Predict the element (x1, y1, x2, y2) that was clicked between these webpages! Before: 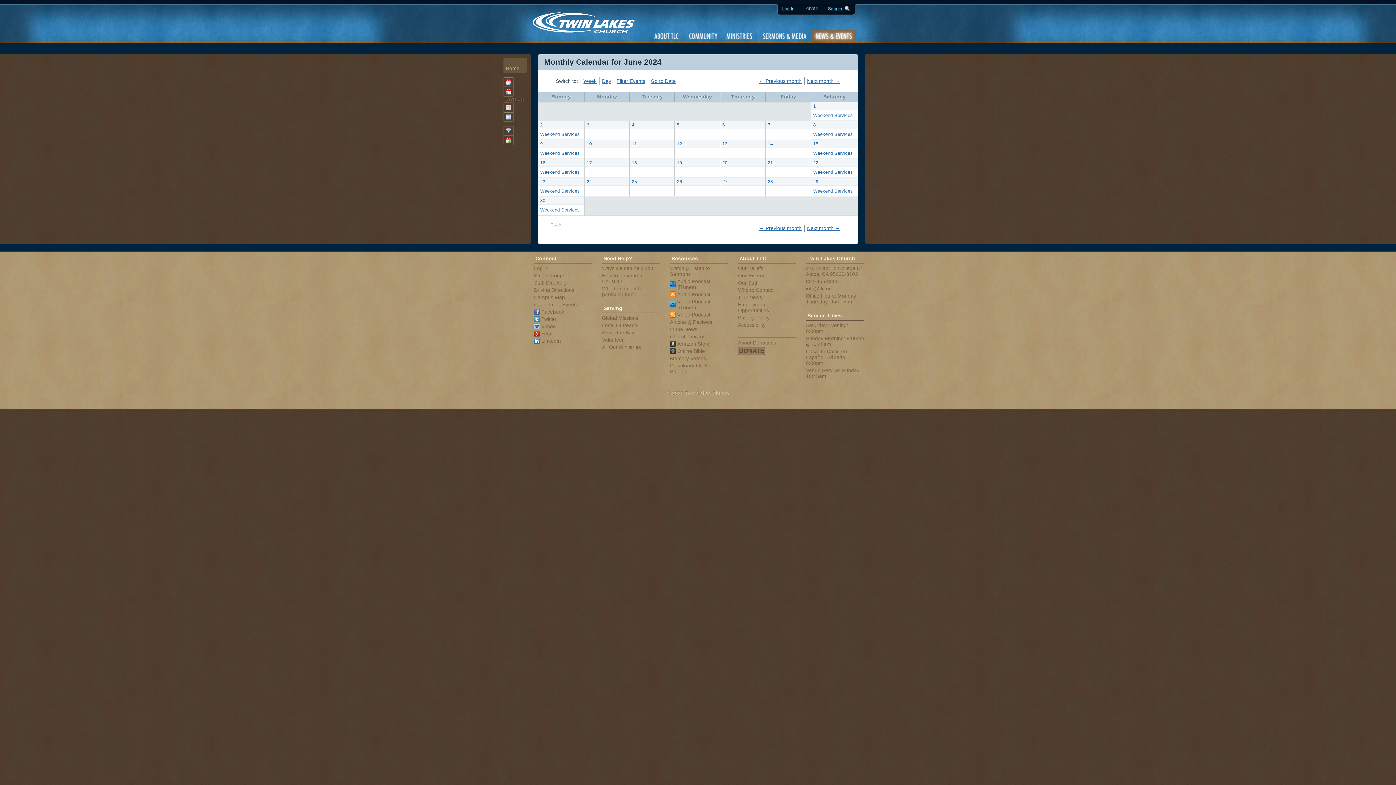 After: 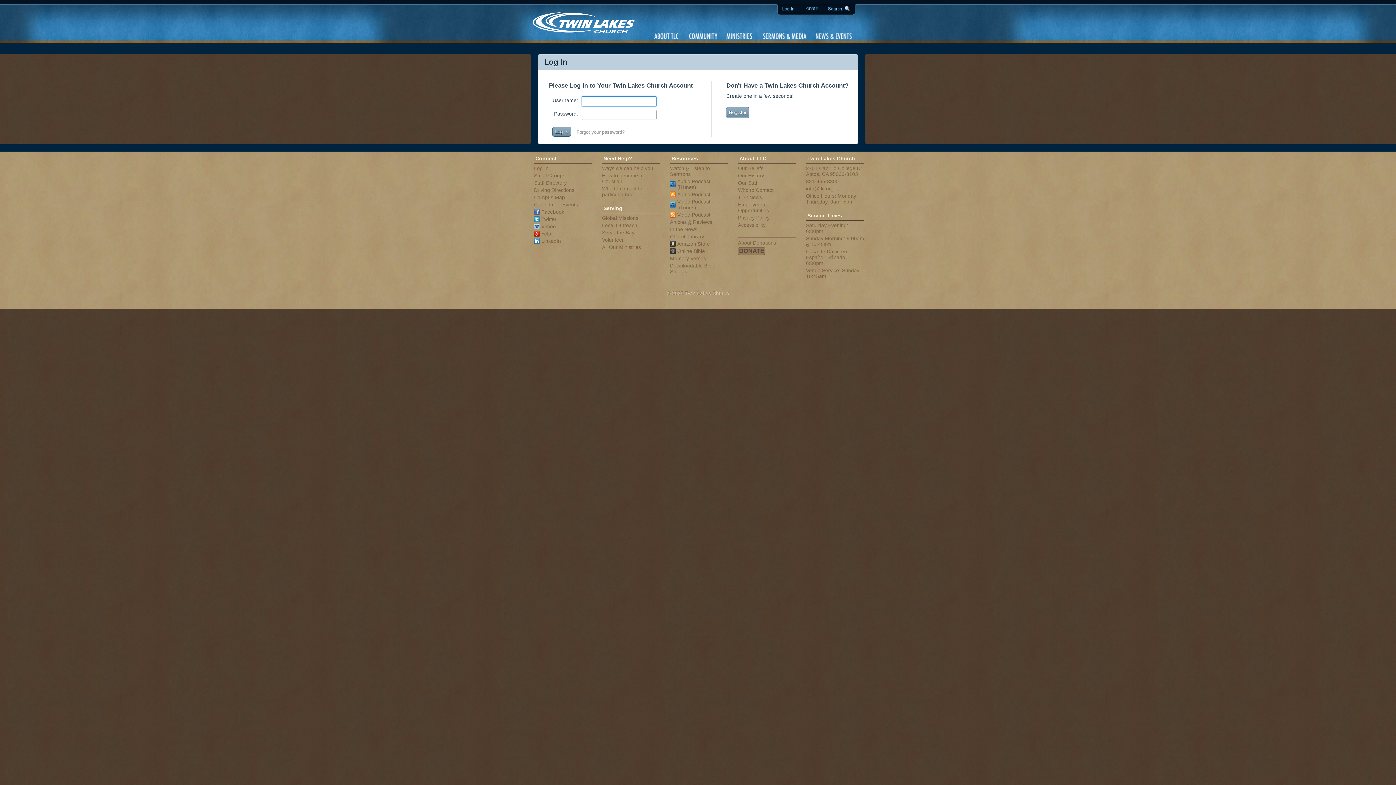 Action: bbox: (534, 265, 548, 271) label: Log In